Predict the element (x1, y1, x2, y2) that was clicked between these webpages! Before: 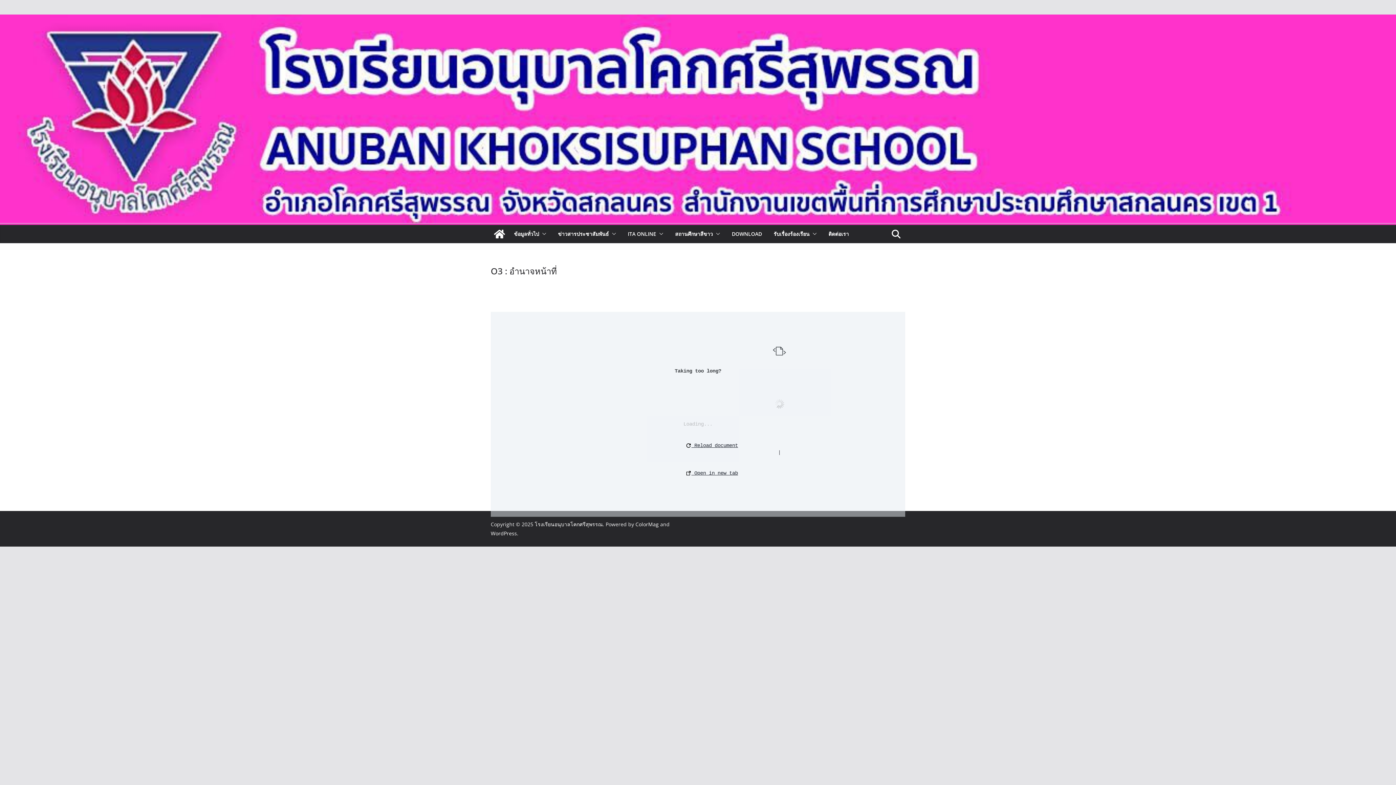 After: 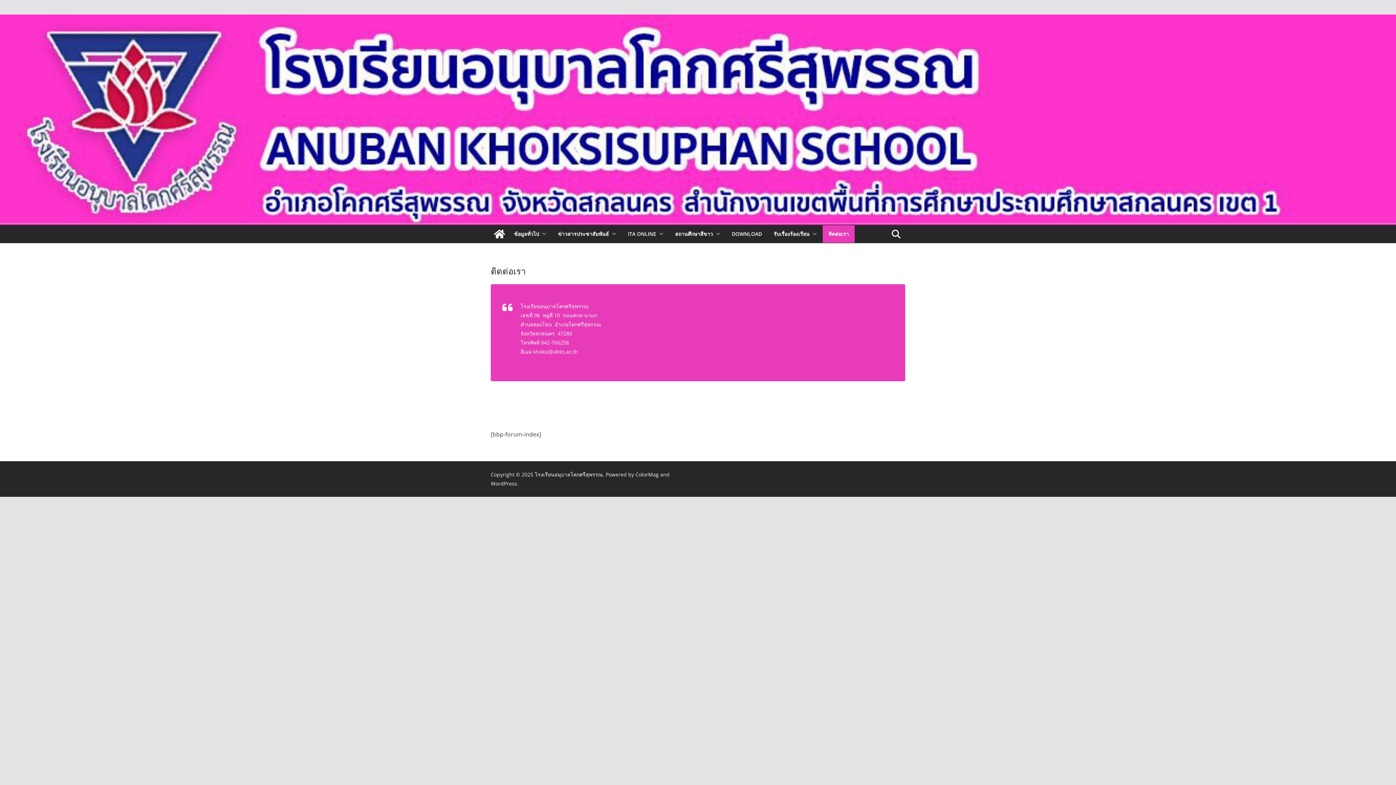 Action: label: ติดต่อเรา bbox: (828, 228, 849, 239)